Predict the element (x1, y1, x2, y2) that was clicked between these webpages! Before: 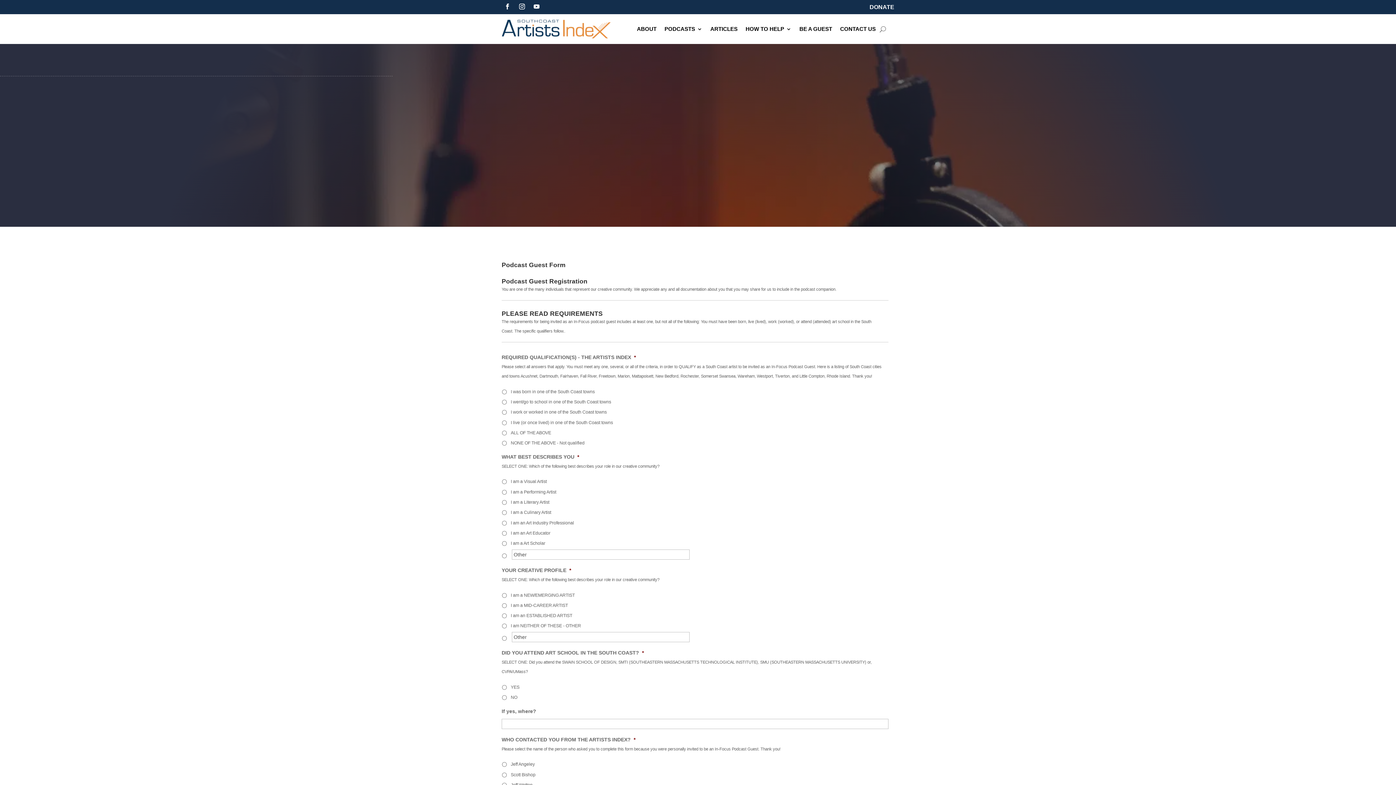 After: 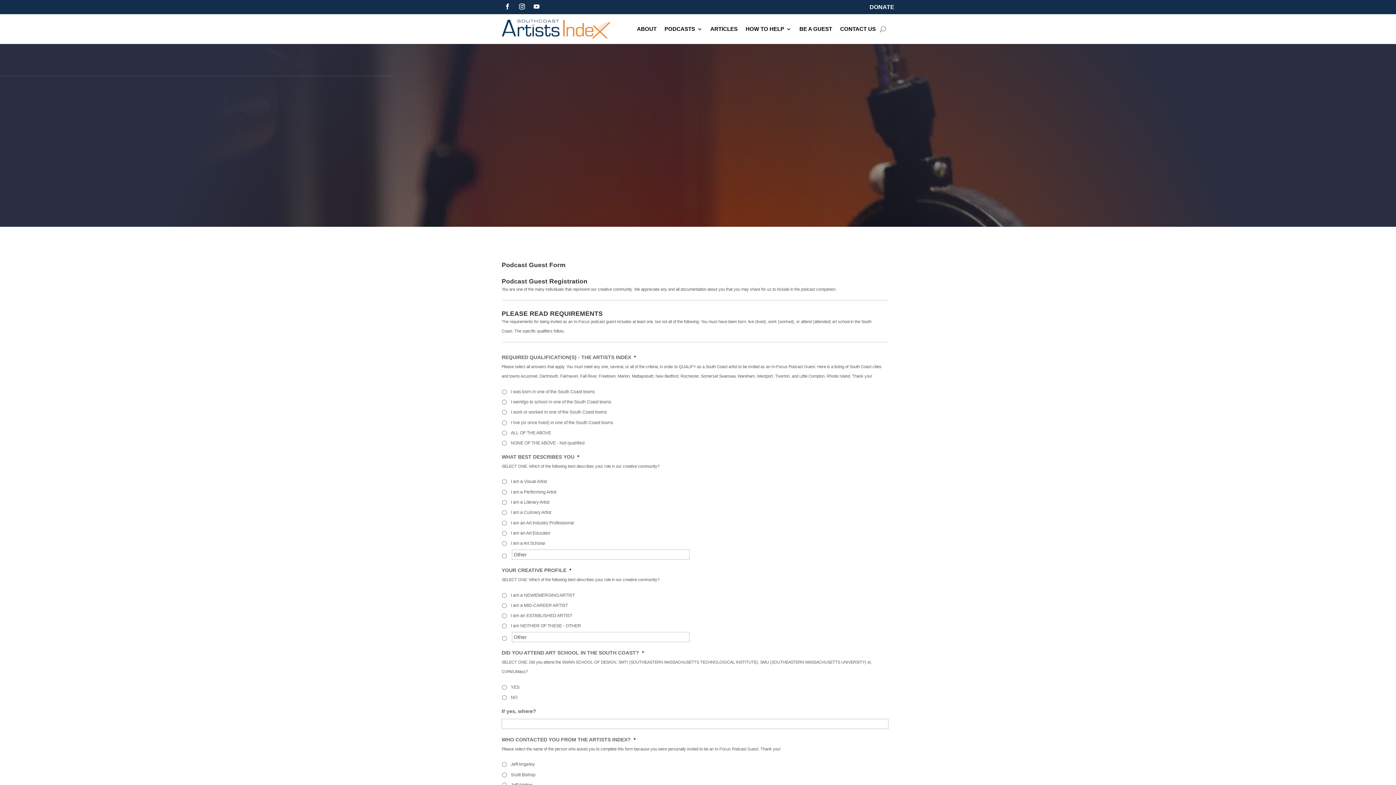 Action: bbox: (879, 23, 886, 34)